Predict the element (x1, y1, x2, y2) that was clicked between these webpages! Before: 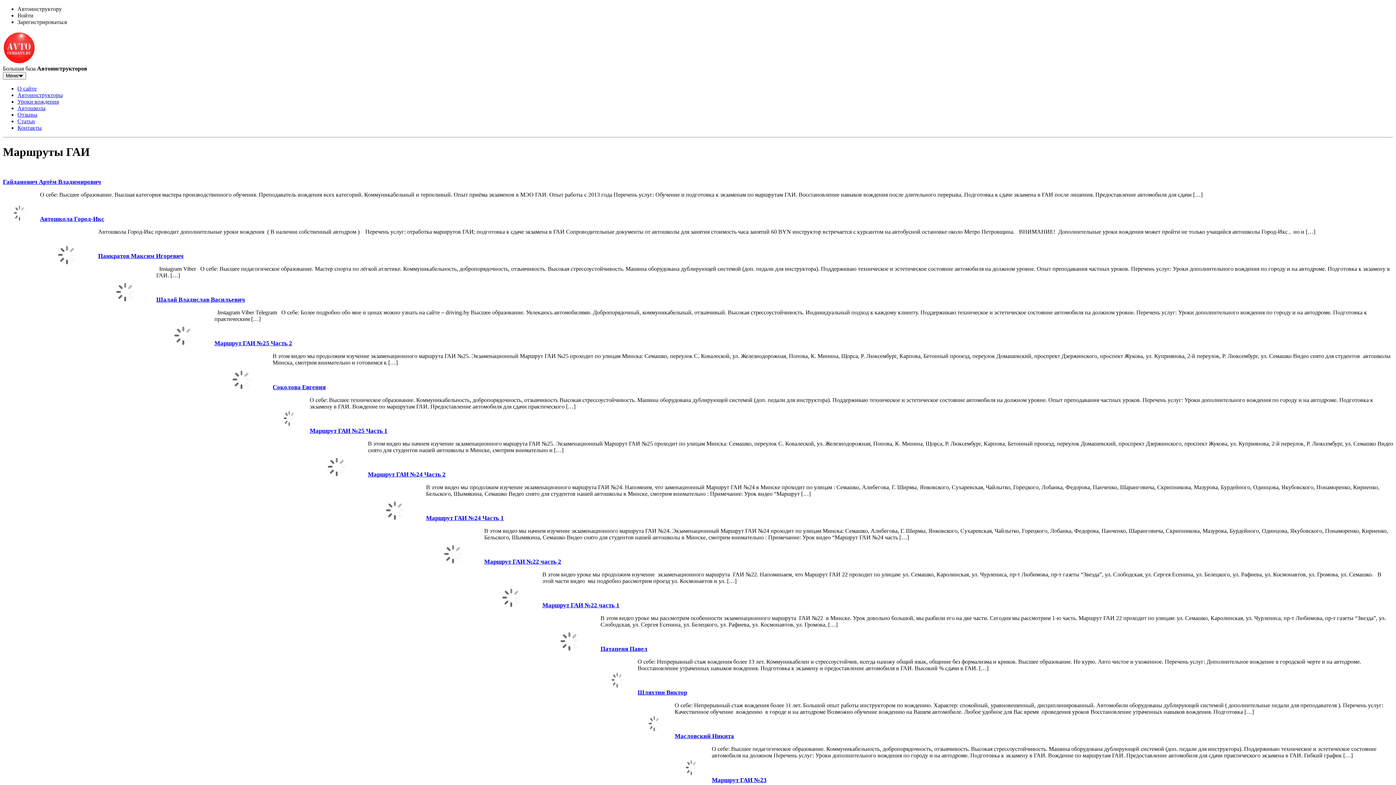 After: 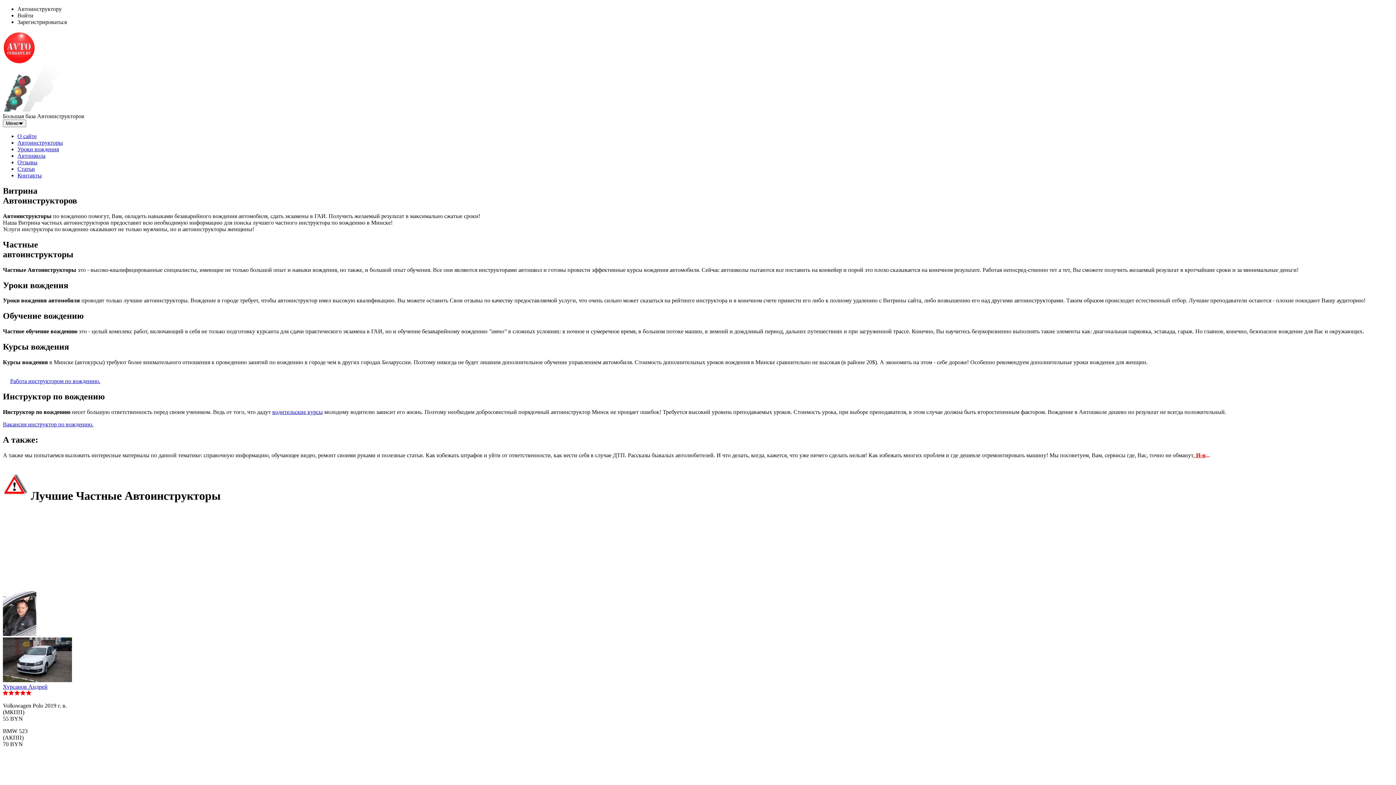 Action: bbox: (2, 58, 35, 65)